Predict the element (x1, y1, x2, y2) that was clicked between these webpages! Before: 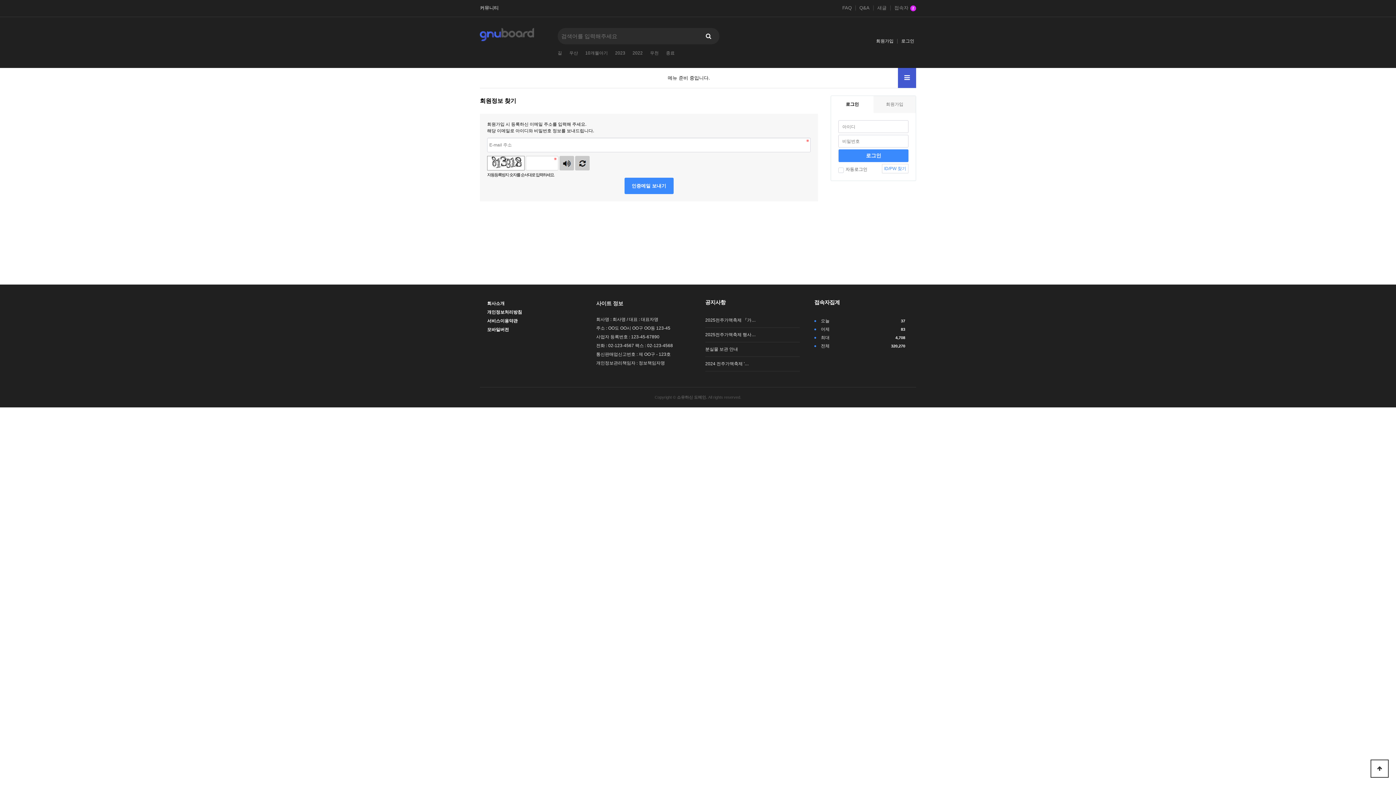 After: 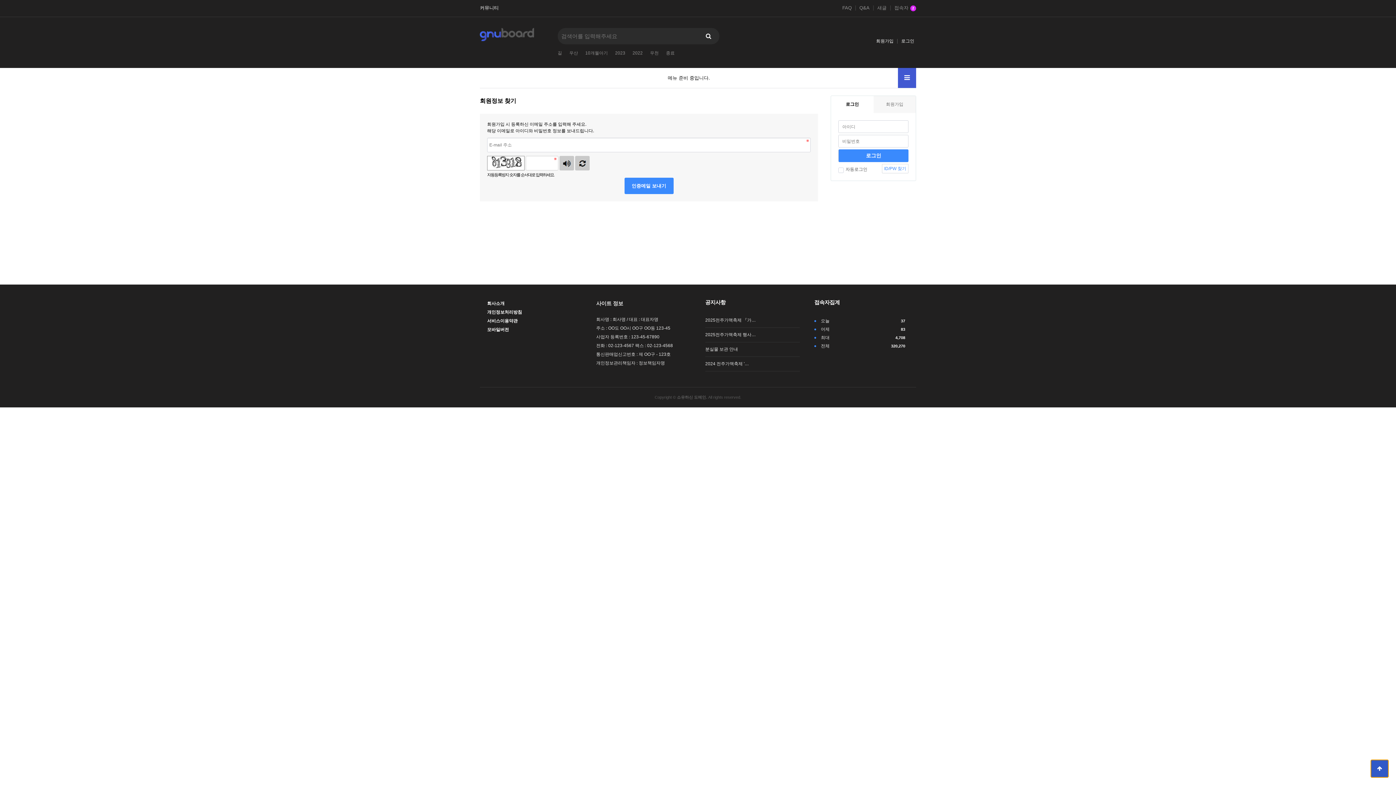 Action: bbox: (1370, 760, 1389, 778) label: 상단으로